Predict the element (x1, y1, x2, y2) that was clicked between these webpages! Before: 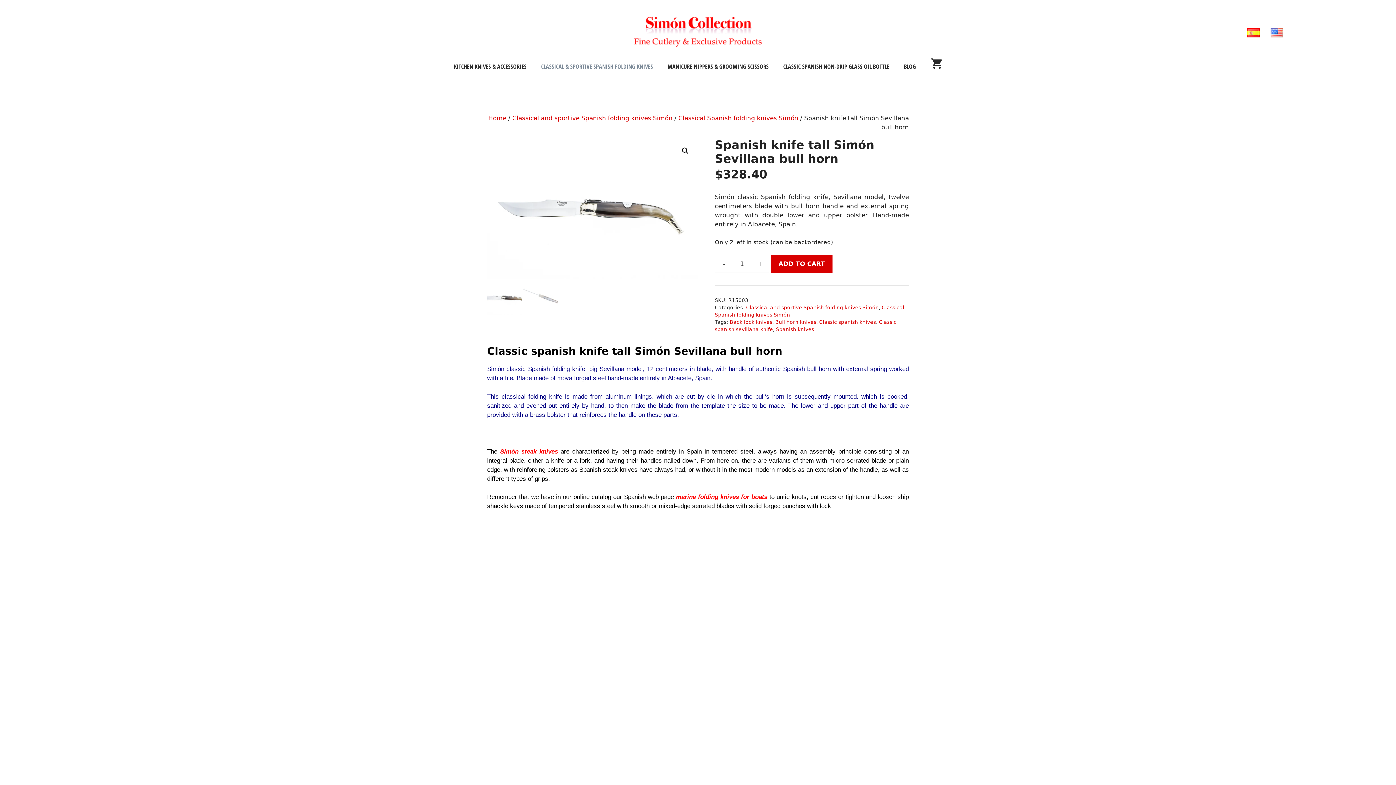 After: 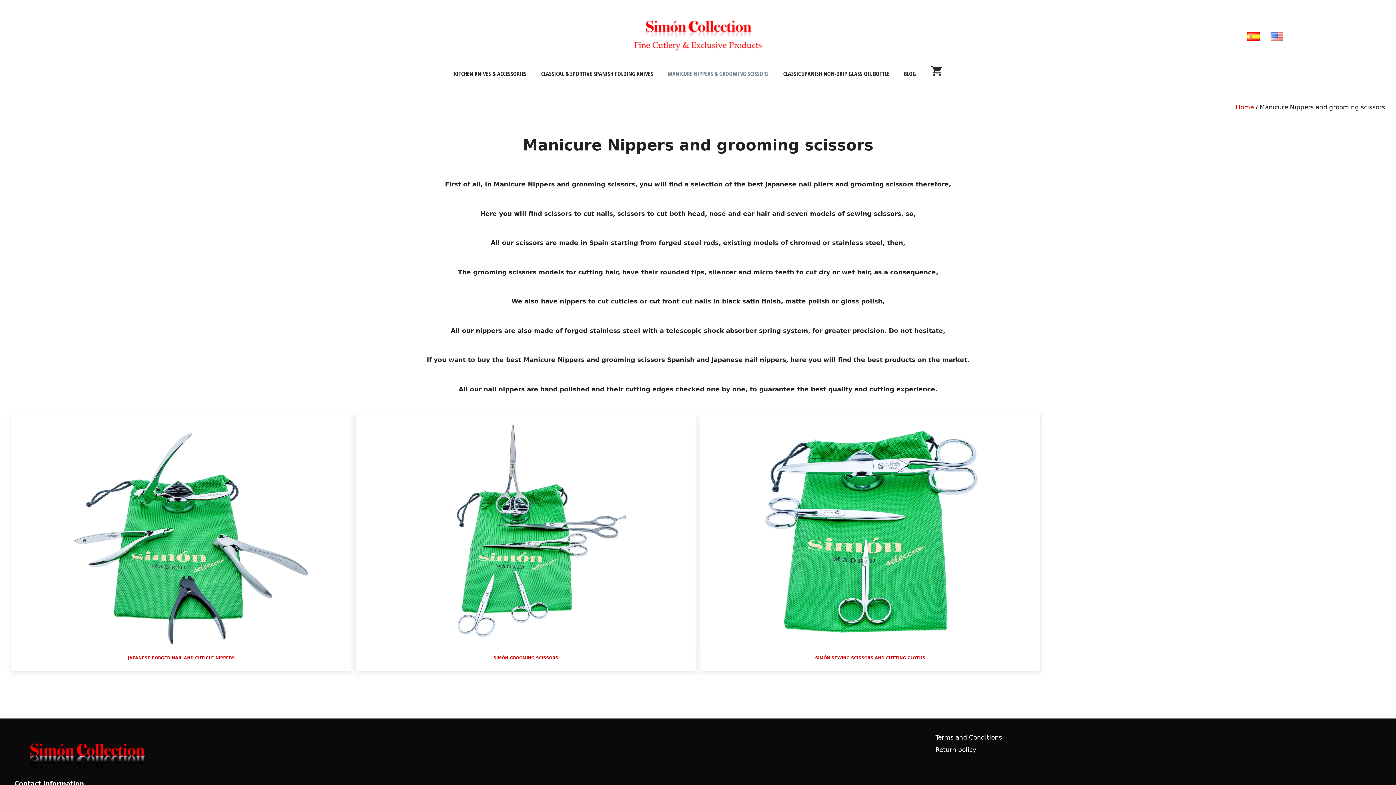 Action: label: MANICURE NIPPERS & GROOMING SCISSORS bbox: (660, 55, 776, 77)